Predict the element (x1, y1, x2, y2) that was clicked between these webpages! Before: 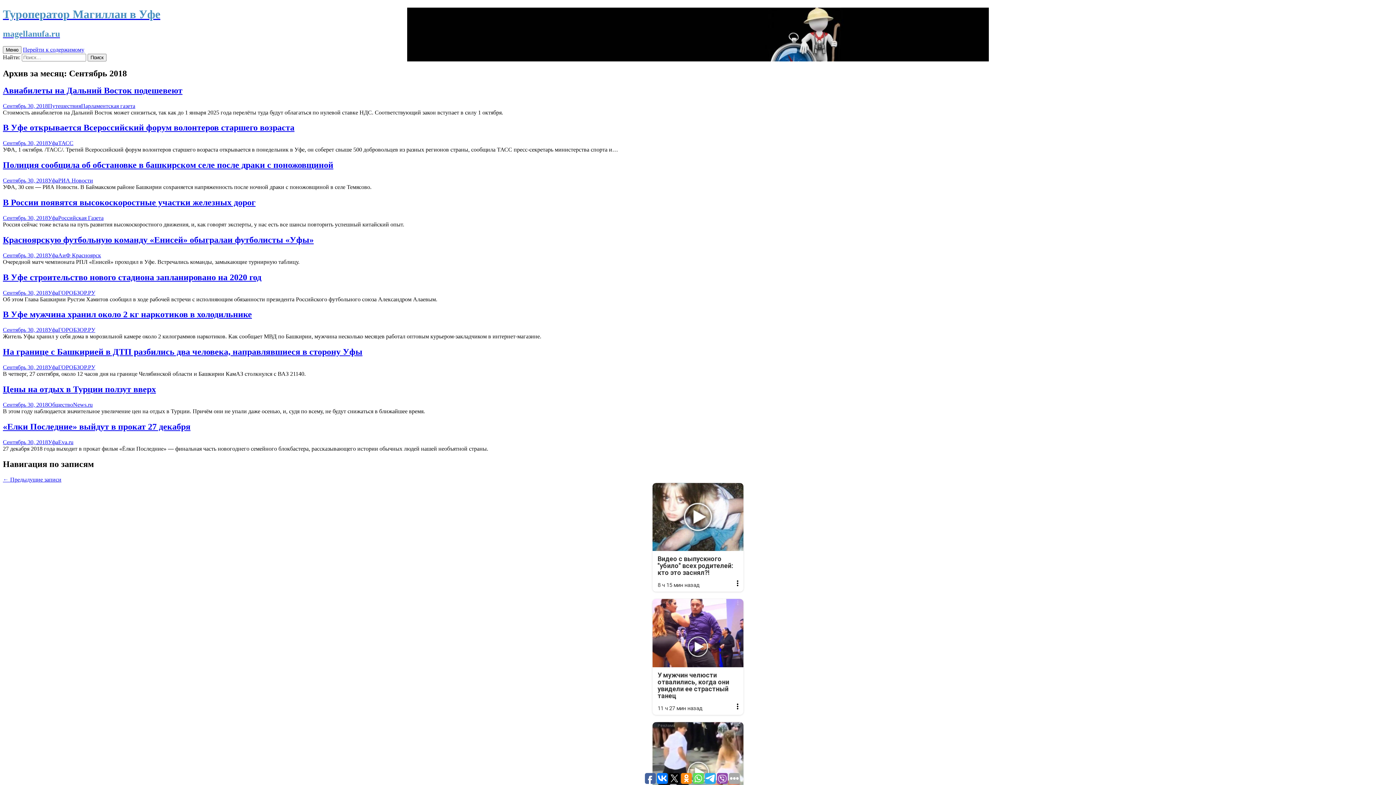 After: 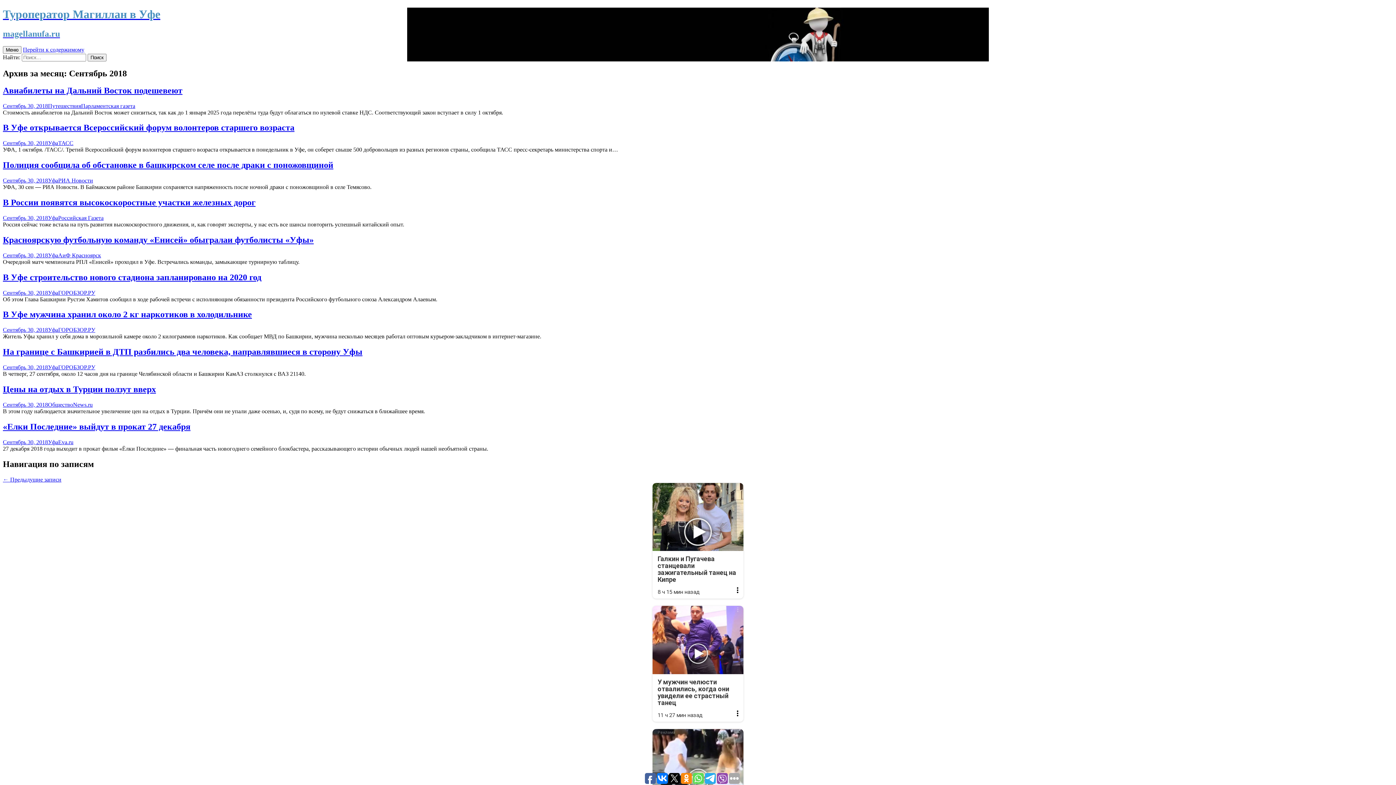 Action: bbox: (652, 483, 743, 592) label: Реклама
Видео с выпускного "убило" всех родителей: кто это заснял?!
8 ч 15 мин назад